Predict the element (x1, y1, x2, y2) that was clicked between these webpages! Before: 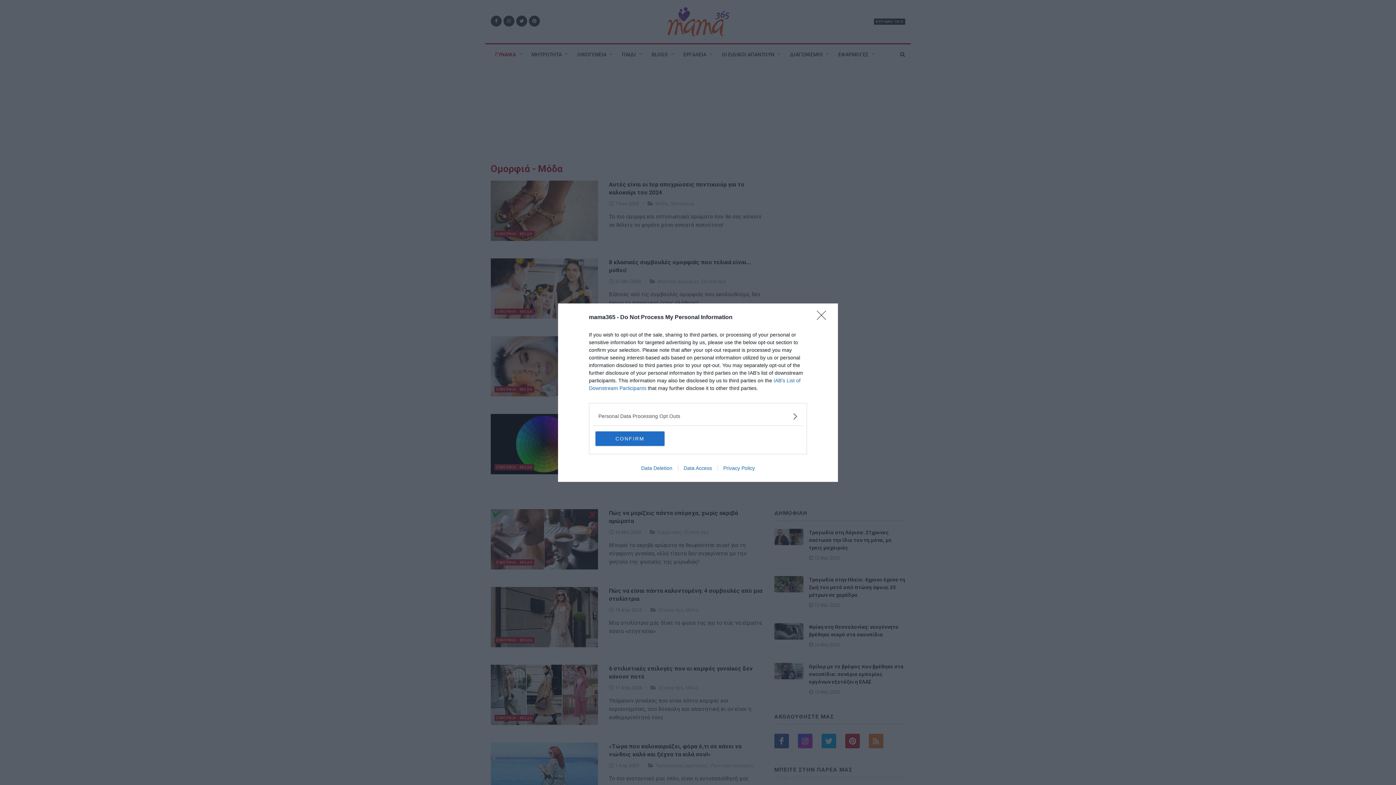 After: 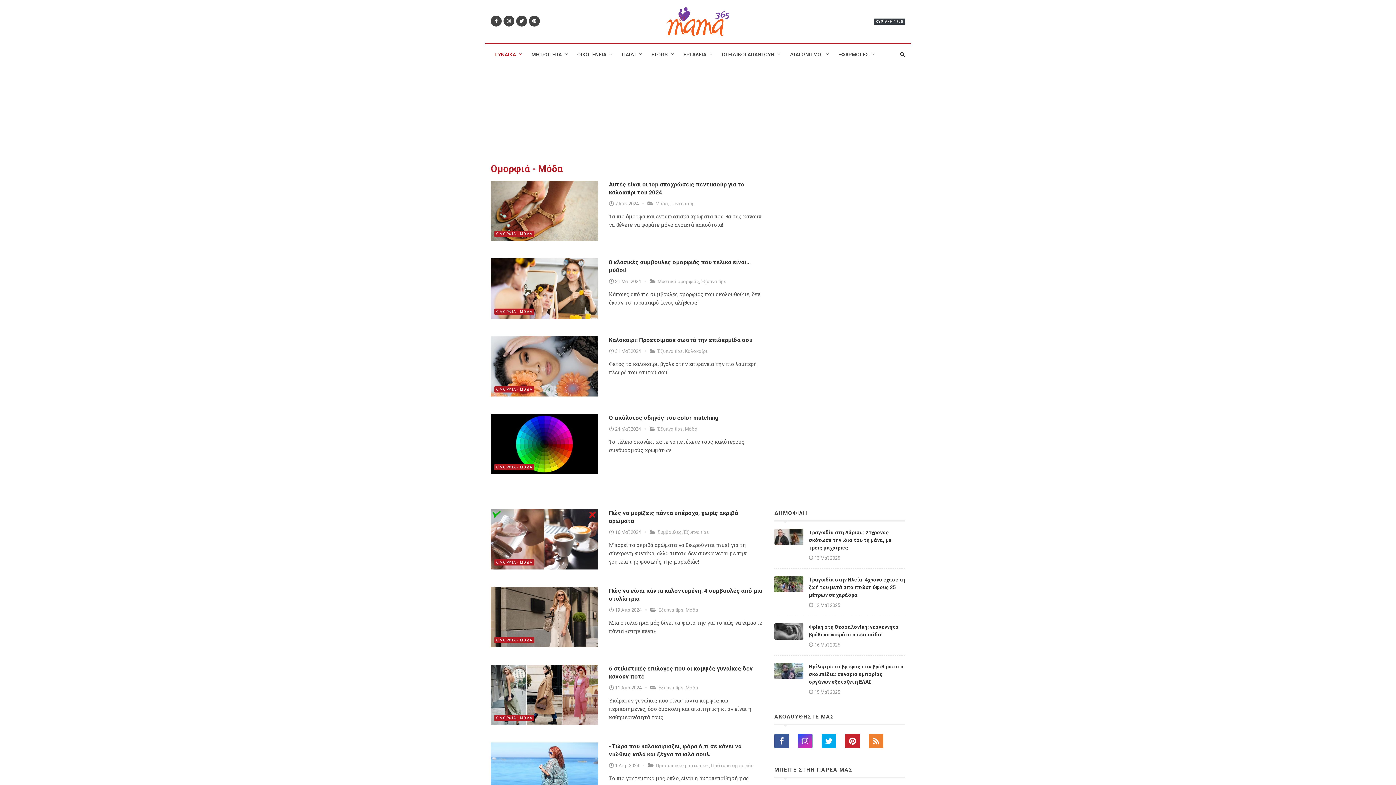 Action: bbox: (817, 310, 830, 324) label: Close